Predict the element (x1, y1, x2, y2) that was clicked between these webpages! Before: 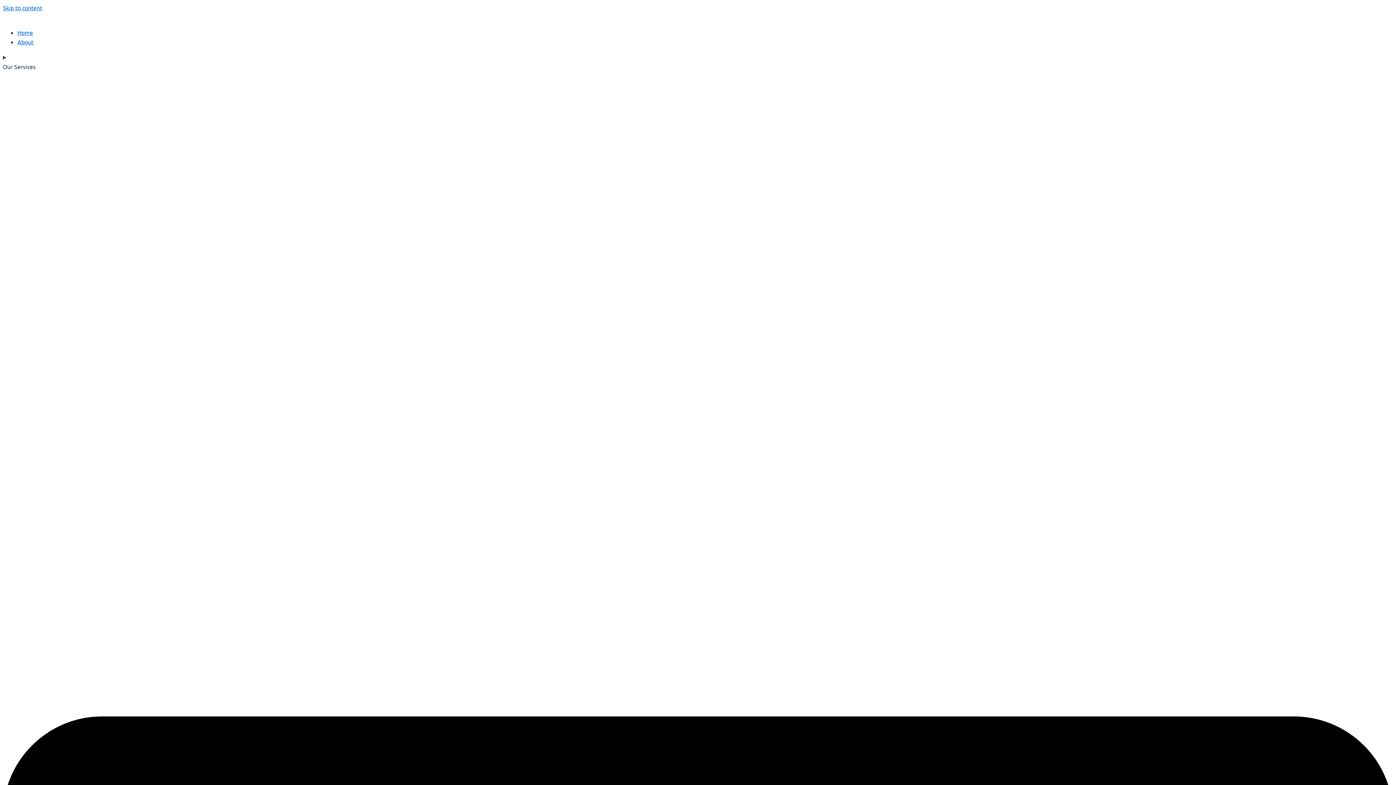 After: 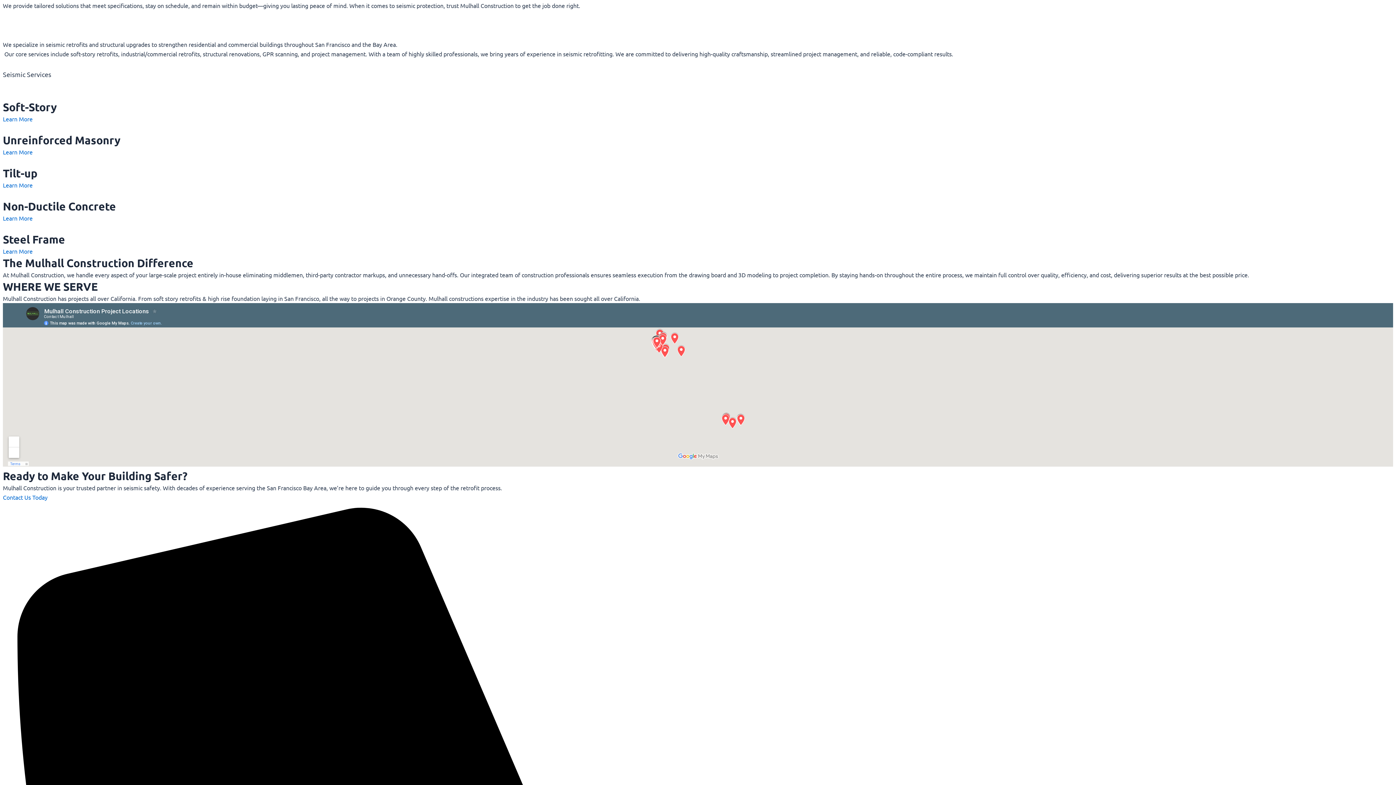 Action: bbox: (2, 4, 42, 11) label: Skip to content